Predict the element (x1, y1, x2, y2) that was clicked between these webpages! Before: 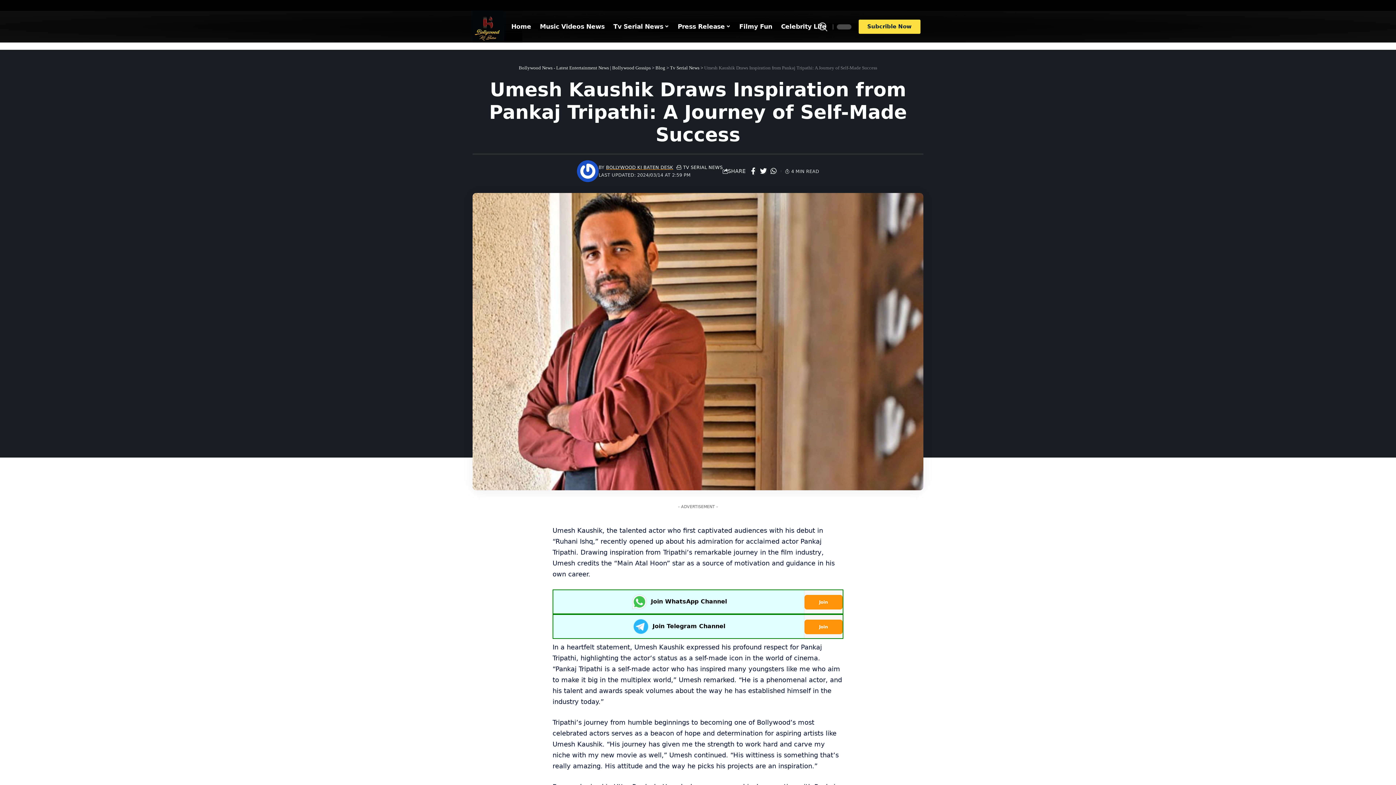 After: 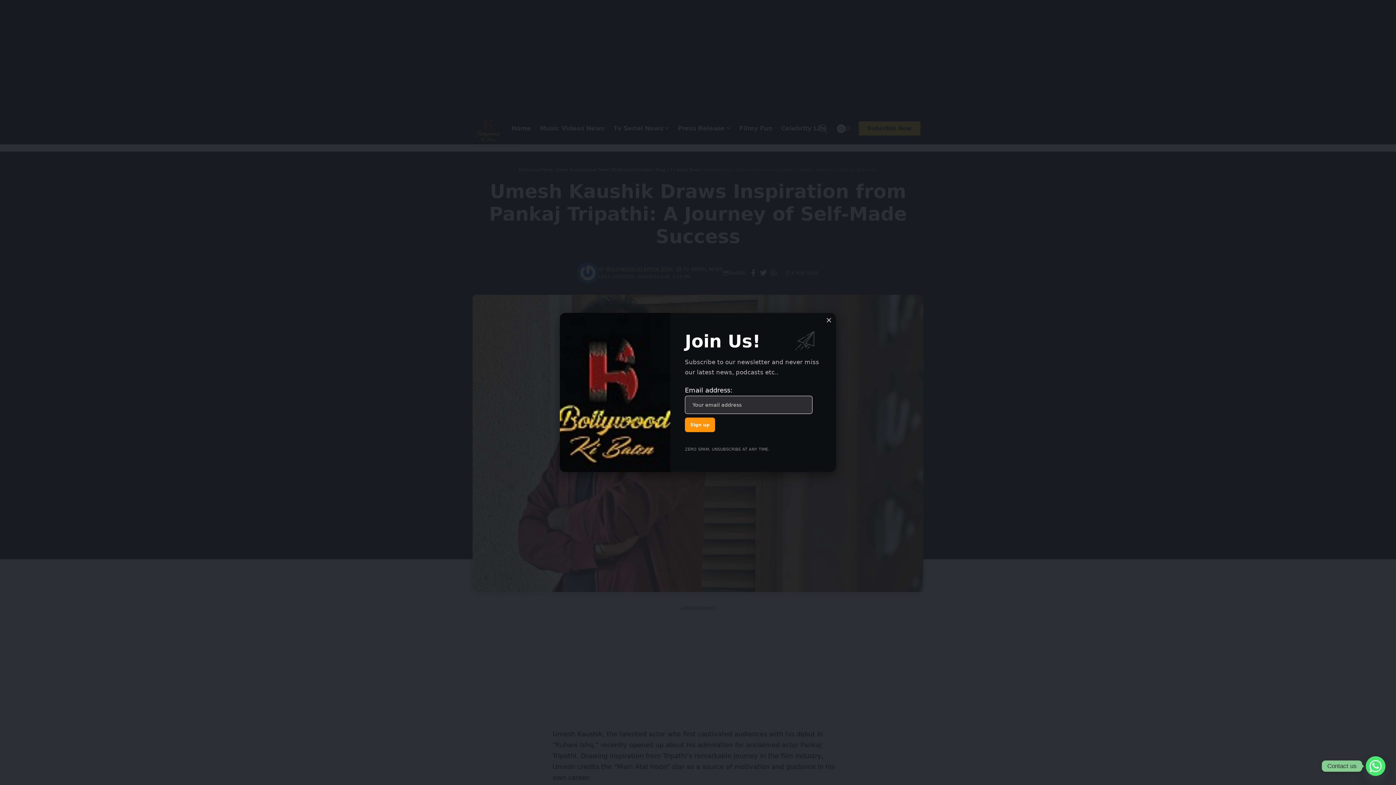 Action: bbox: (768, 165, 778, 177)